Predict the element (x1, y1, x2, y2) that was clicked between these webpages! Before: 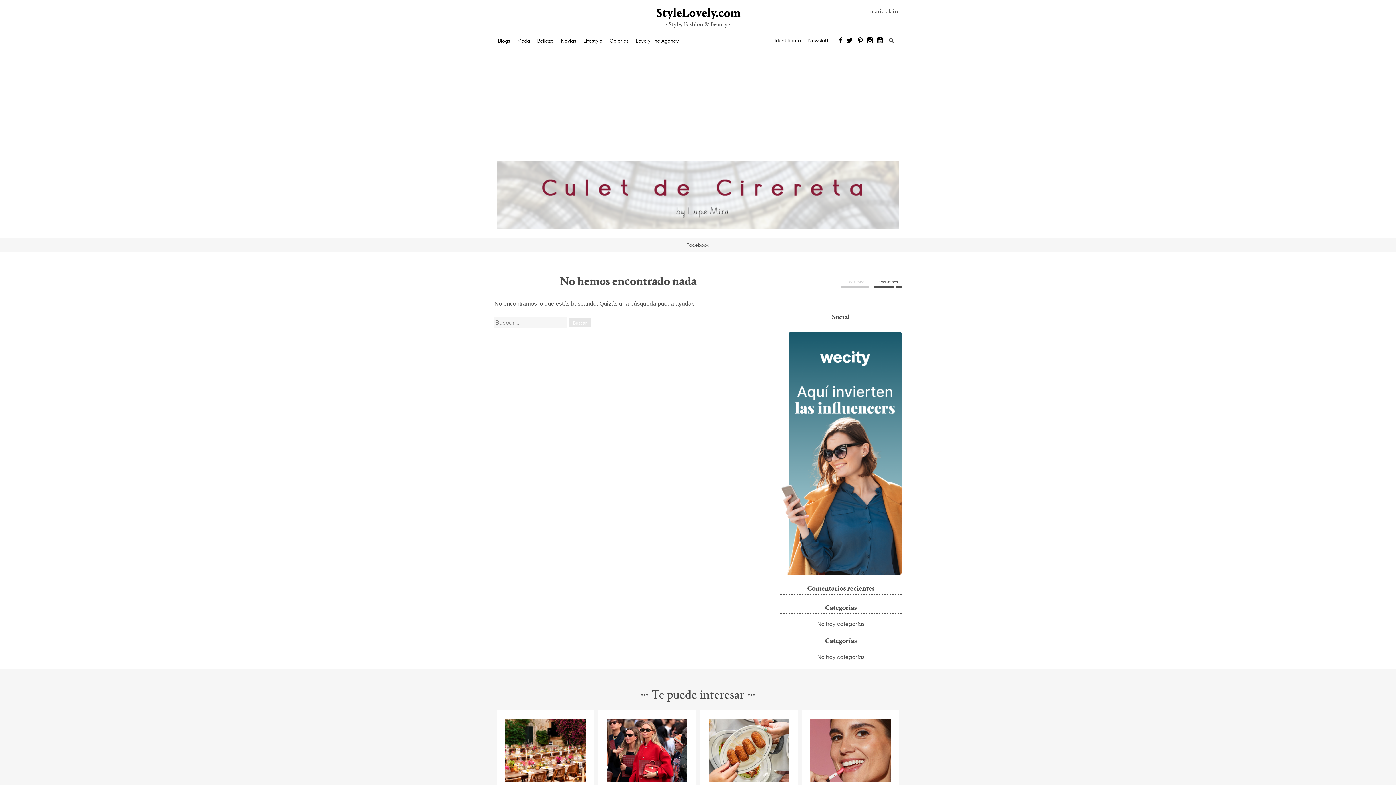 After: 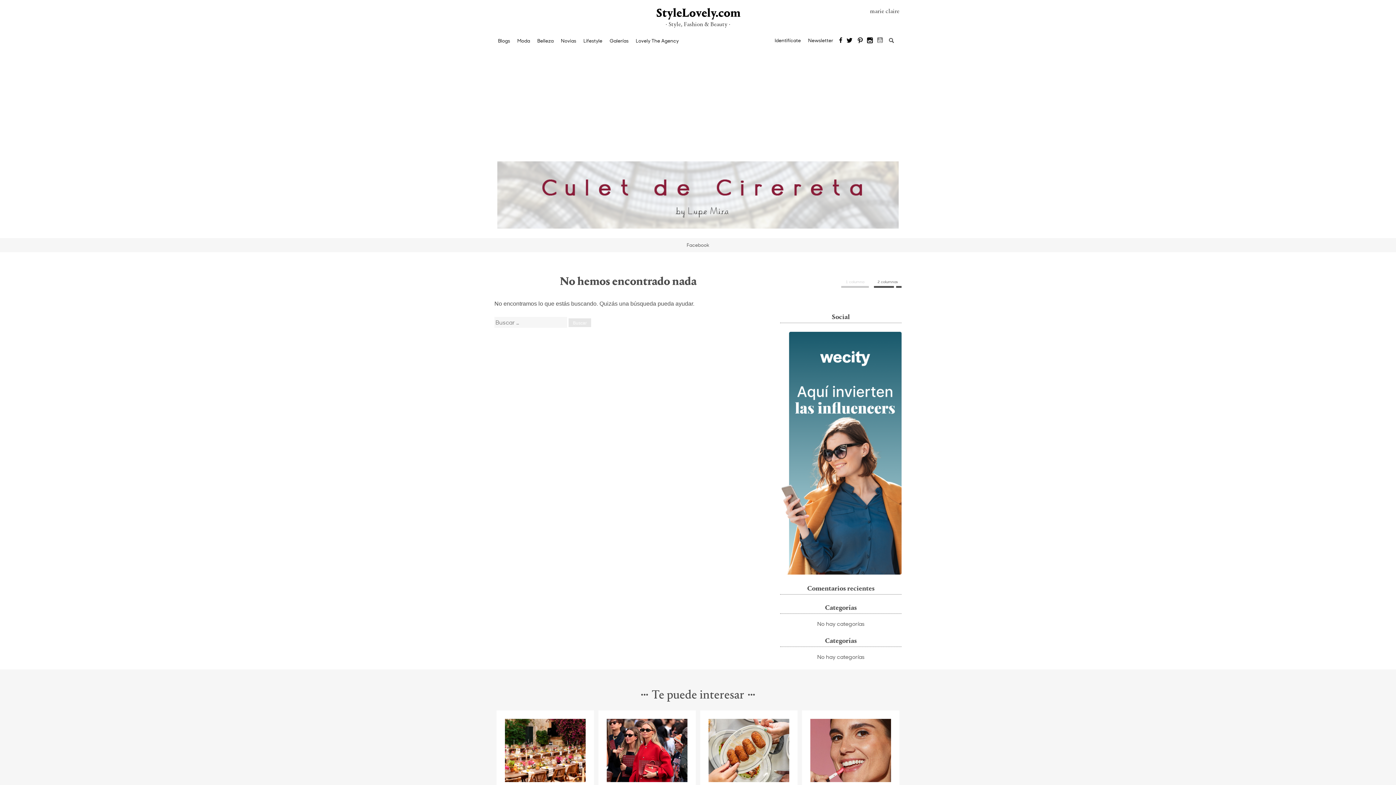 Action: bbox: (875, 36, 886, 45)